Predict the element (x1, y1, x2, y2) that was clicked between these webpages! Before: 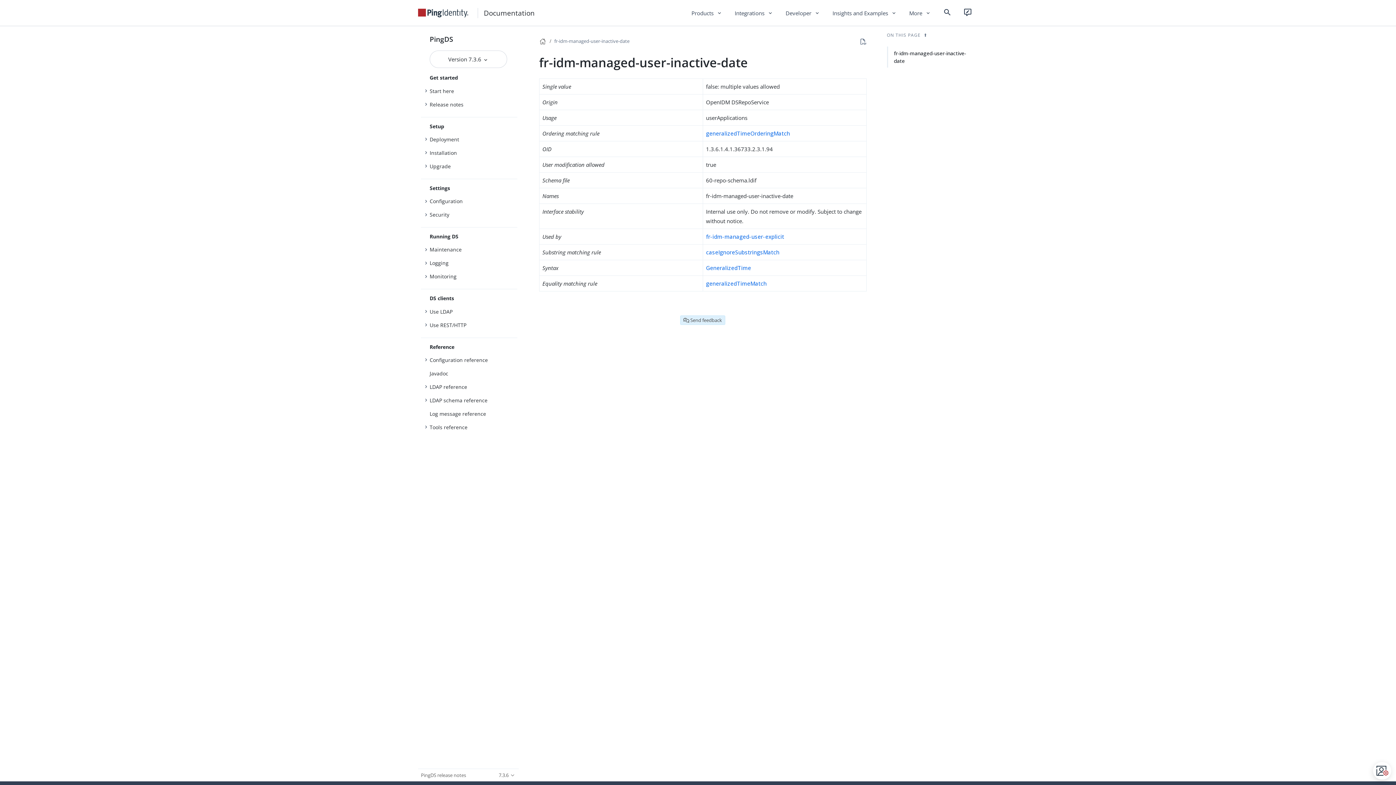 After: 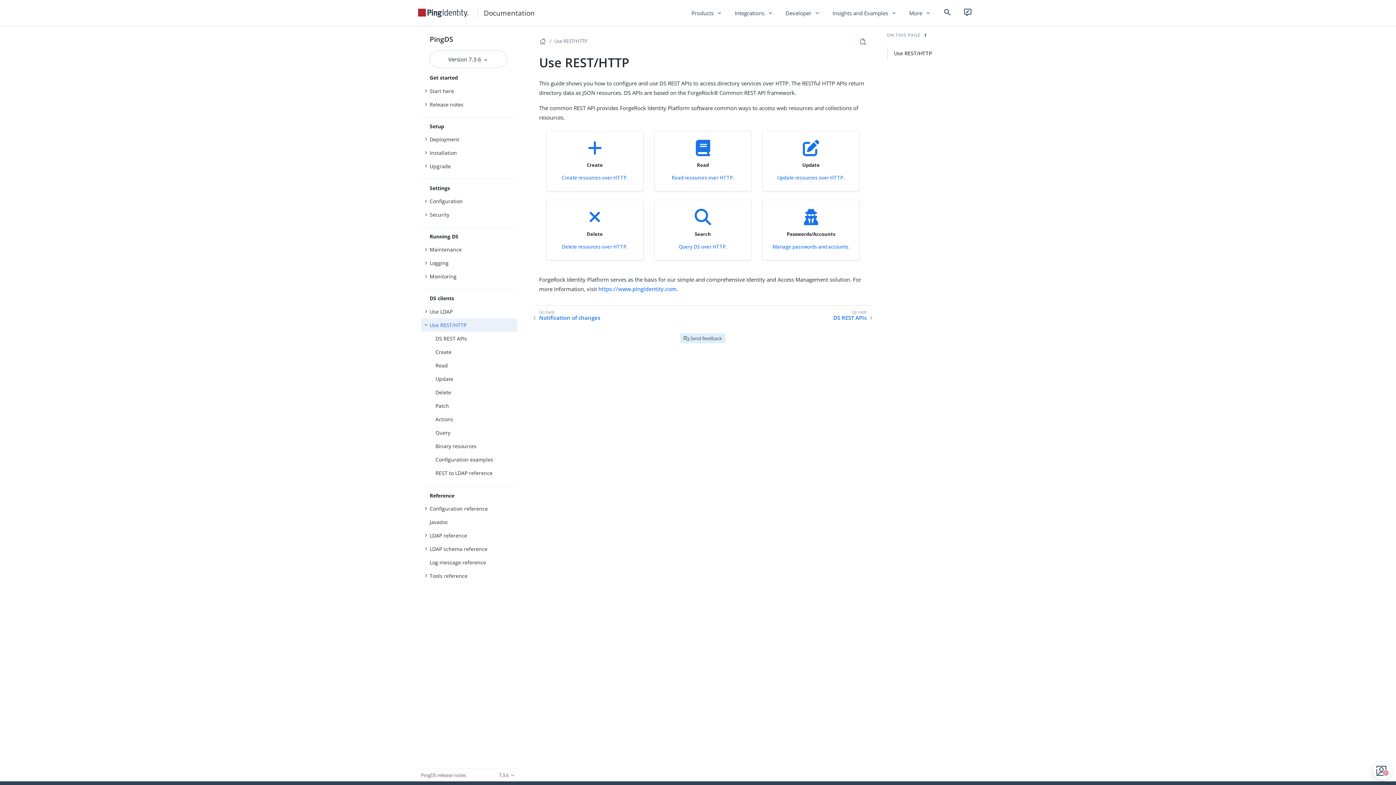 Action: label: Use REST/HTTP bbox: (421, 318, 517, 331)